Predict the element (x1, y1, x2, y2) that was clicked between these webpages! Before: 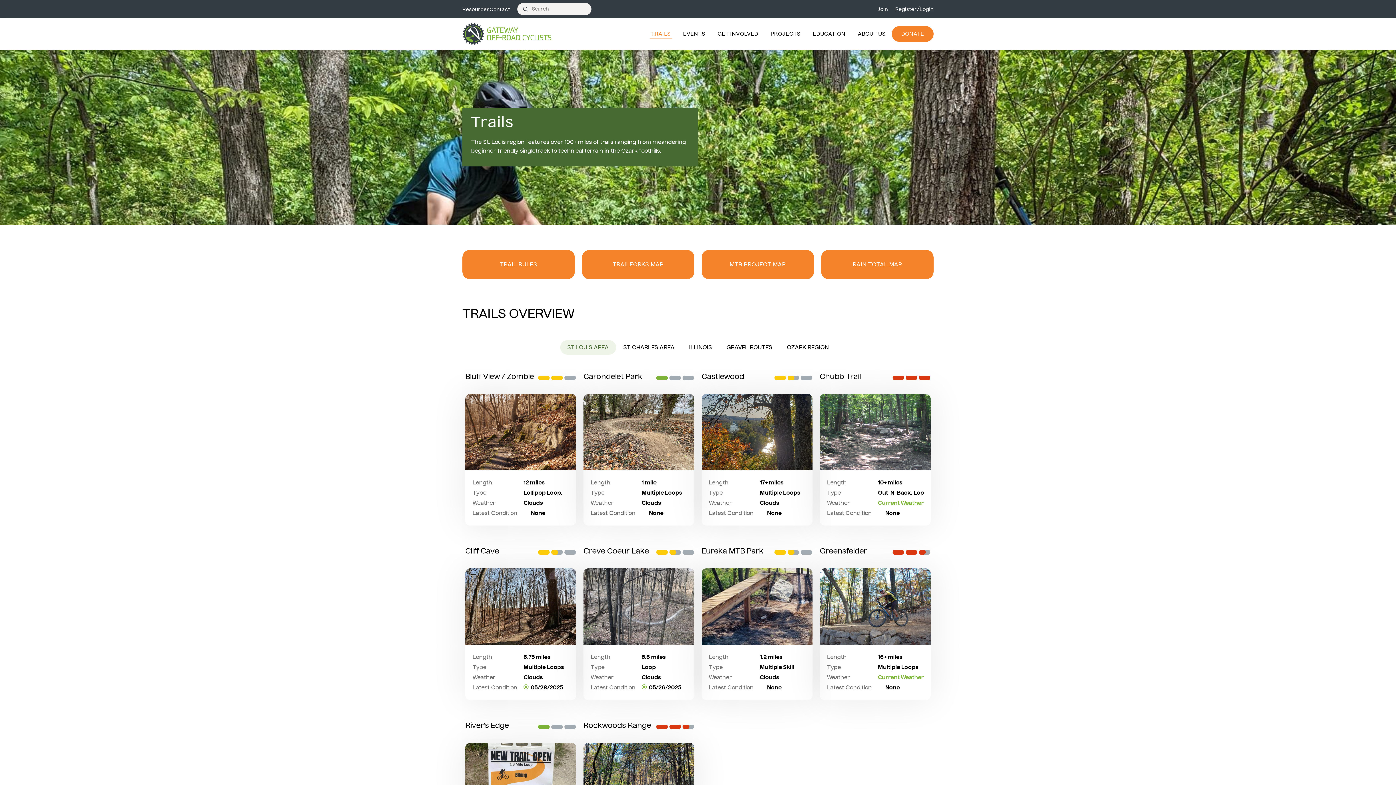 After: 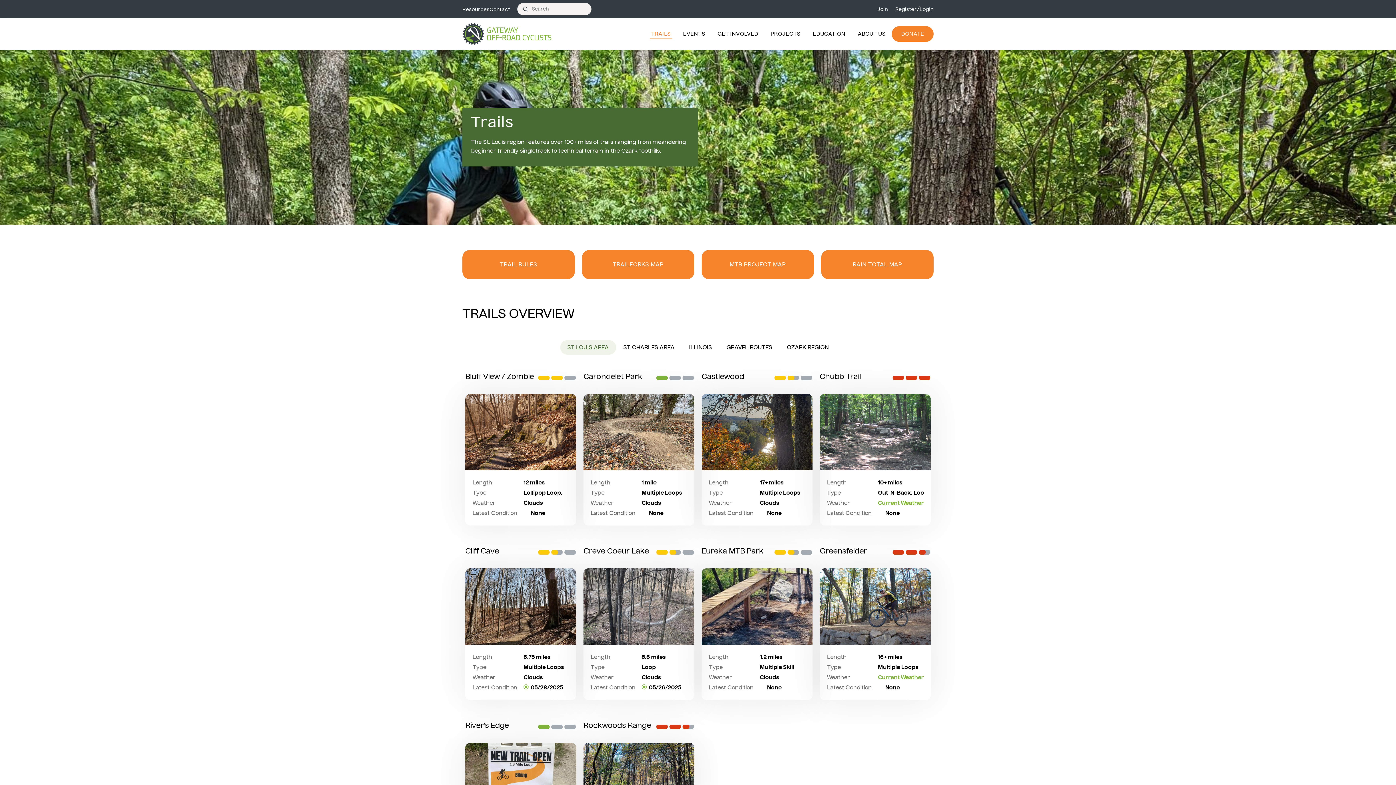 Action: bbox: (821, 250, 933, 279)